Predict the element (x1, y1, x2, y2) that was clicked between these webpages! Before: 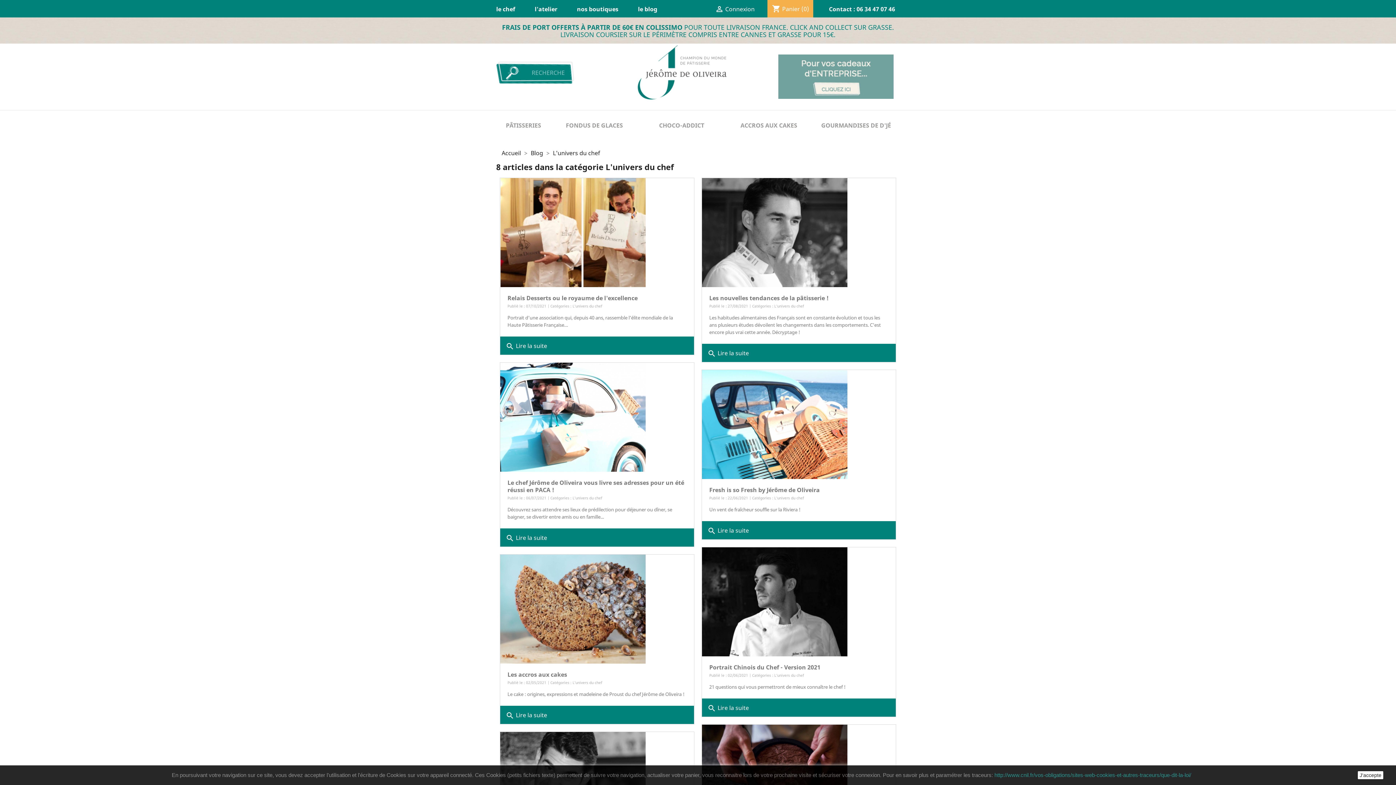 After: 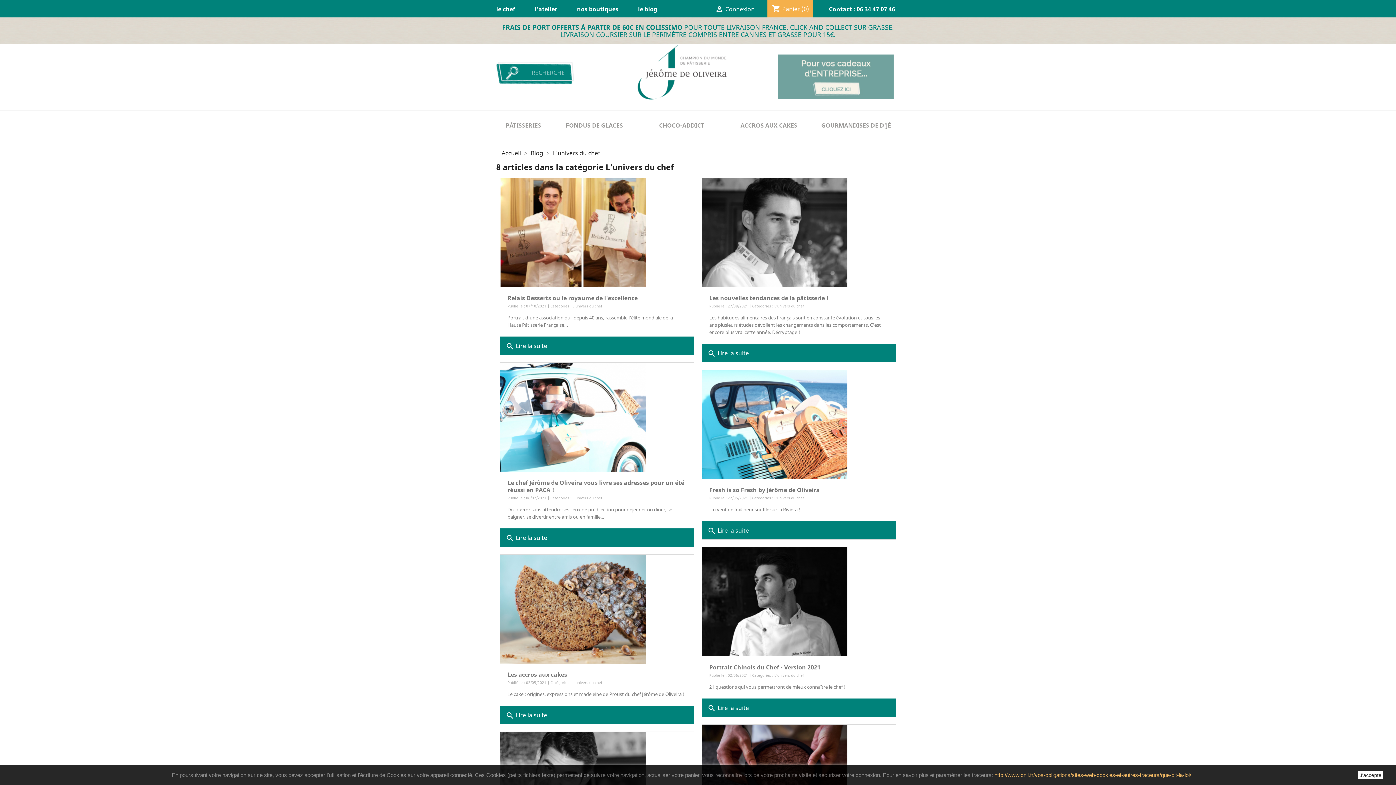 Action: label: http://www.cnil.fr/vos-obligations/sites-web-cookies-et-autres-traceurs/que-dit-la-loi/ bbox: (994, 772, 1191, 778)